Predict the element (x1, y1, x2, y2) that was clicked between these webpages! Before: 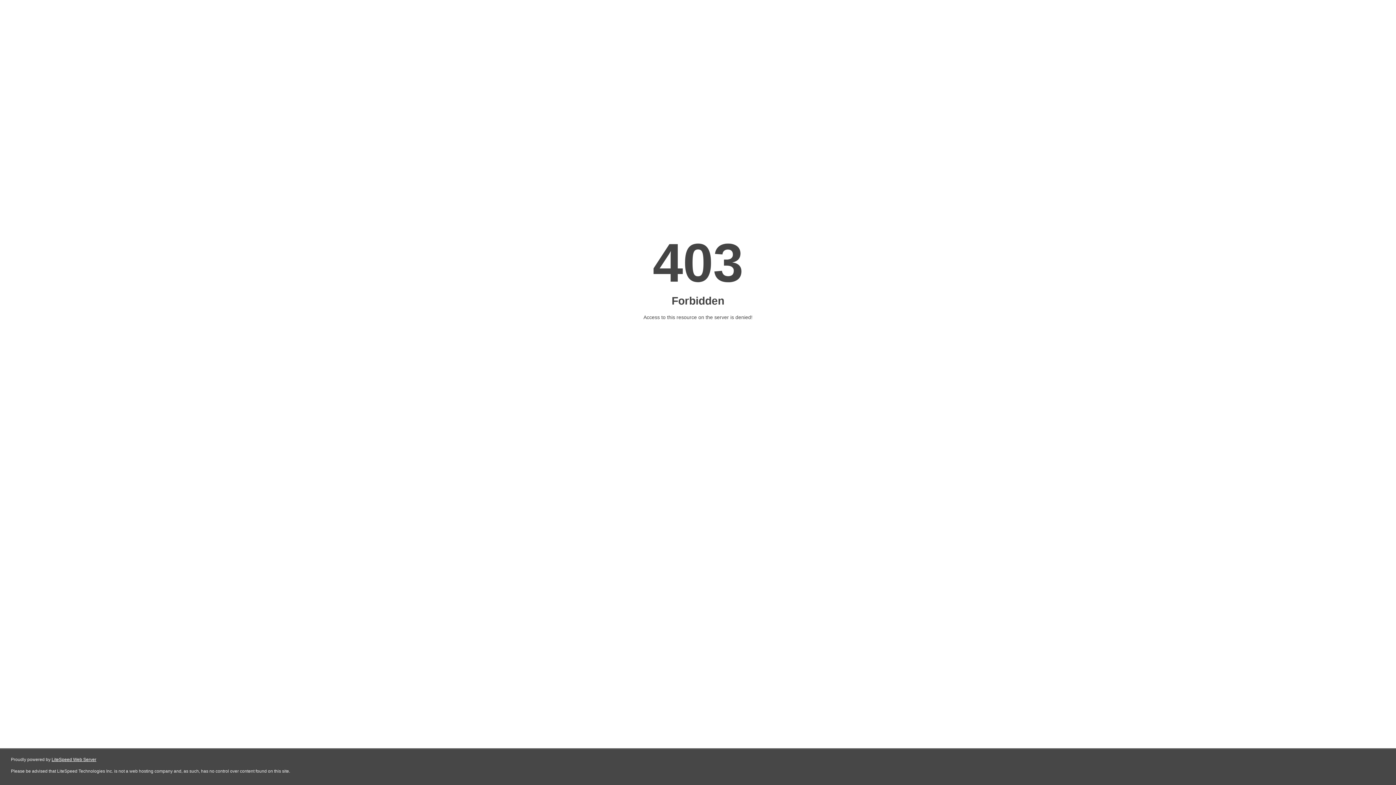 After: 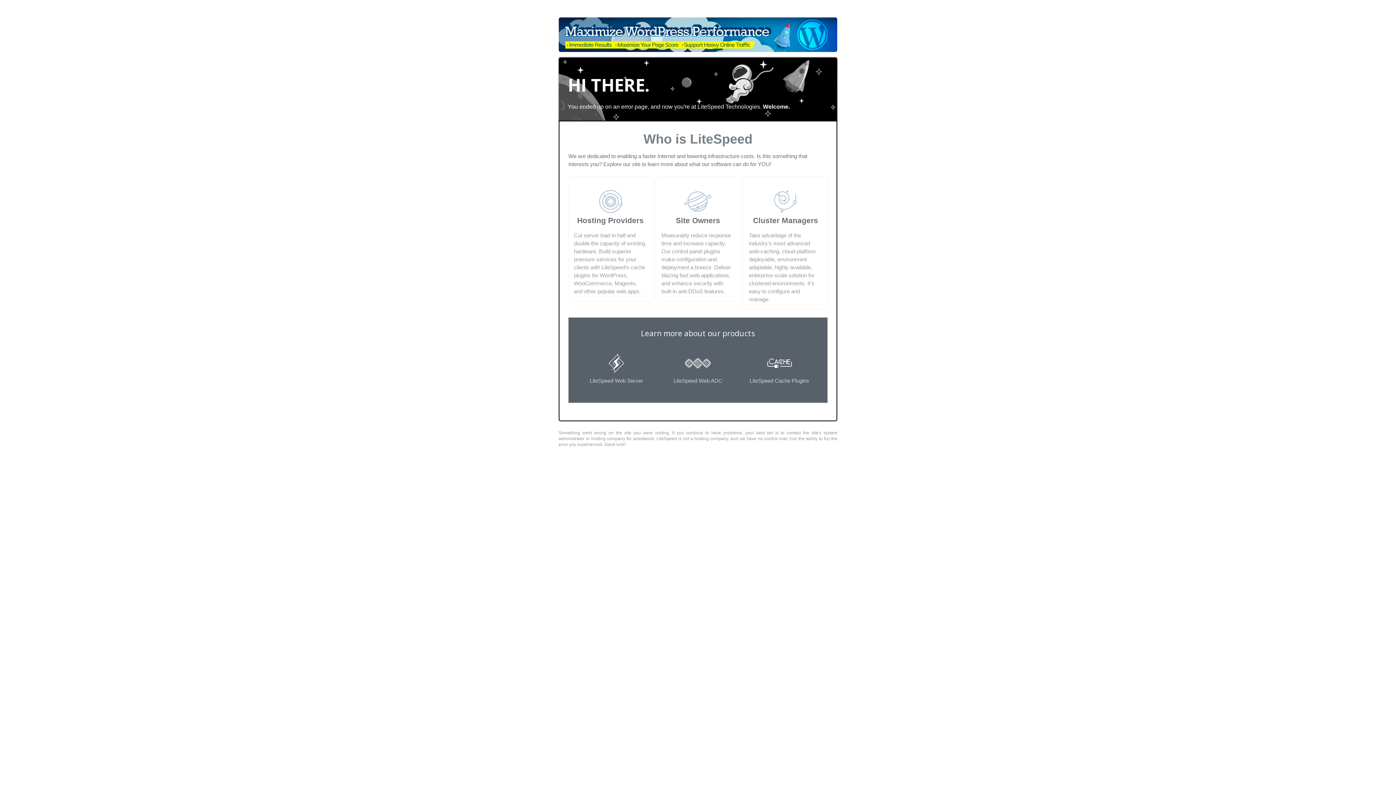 Action: bbox: (51, 757, 96, 762) label: LiteSpeed Web Server